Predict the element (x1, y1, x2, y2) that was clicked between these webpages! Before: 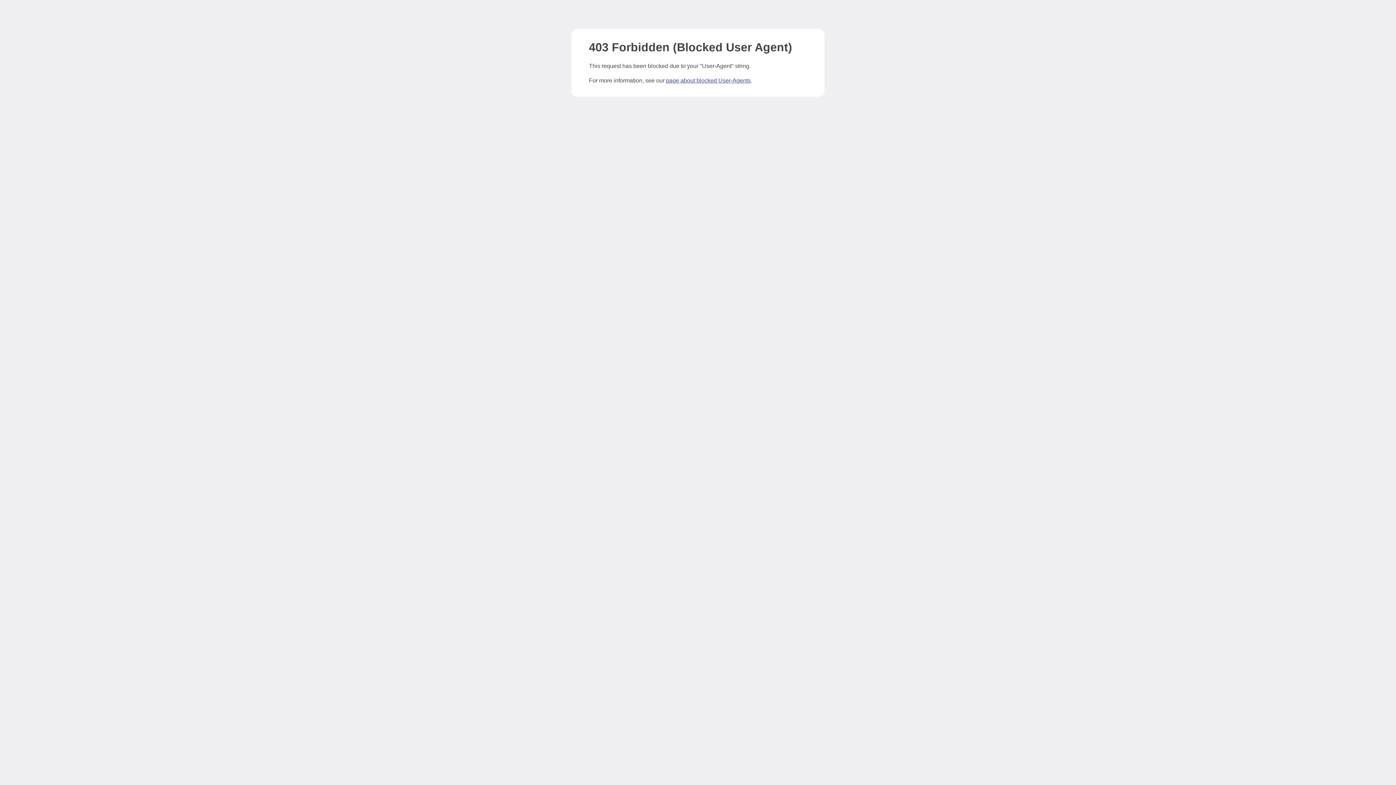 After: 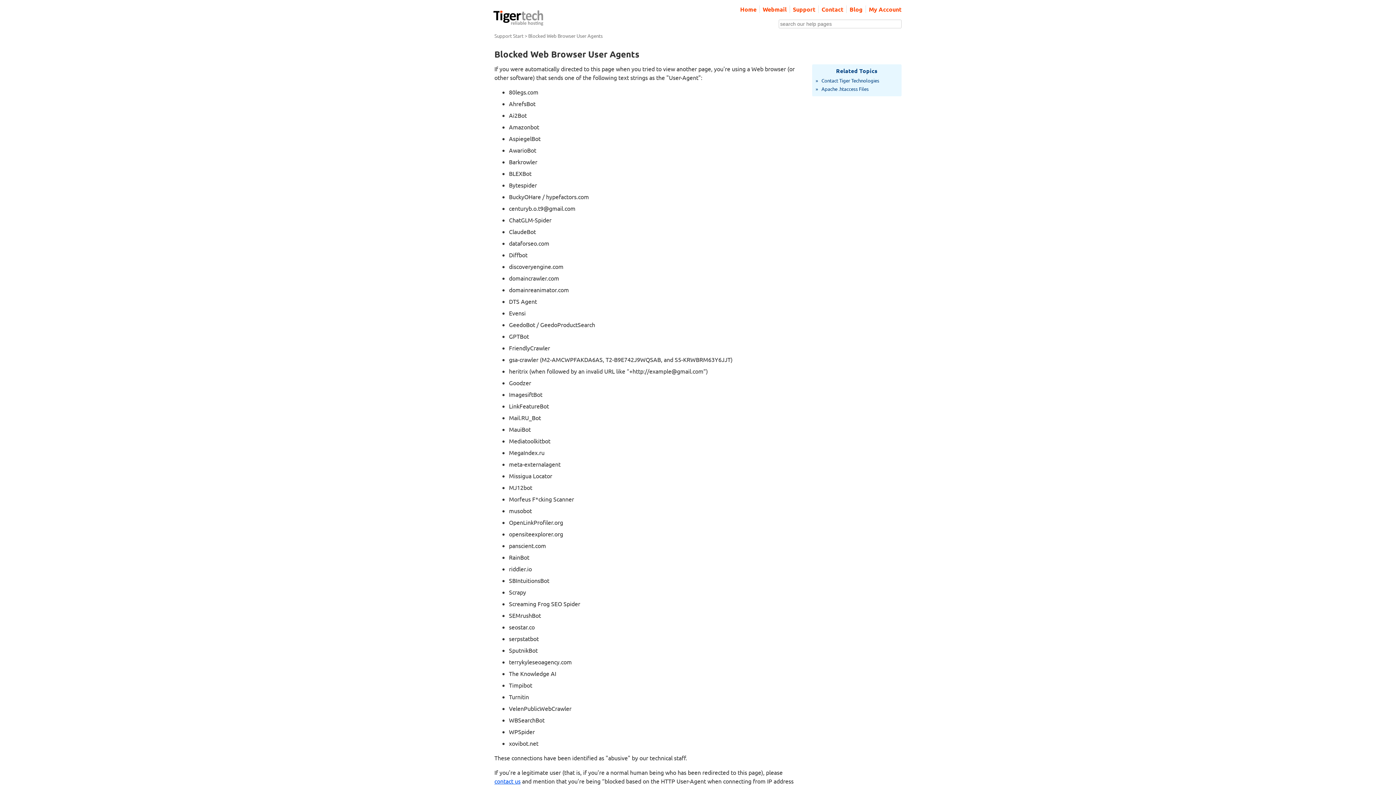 Action: label: page about blocked User-Agents bbox: (666, 77, 750, 83)